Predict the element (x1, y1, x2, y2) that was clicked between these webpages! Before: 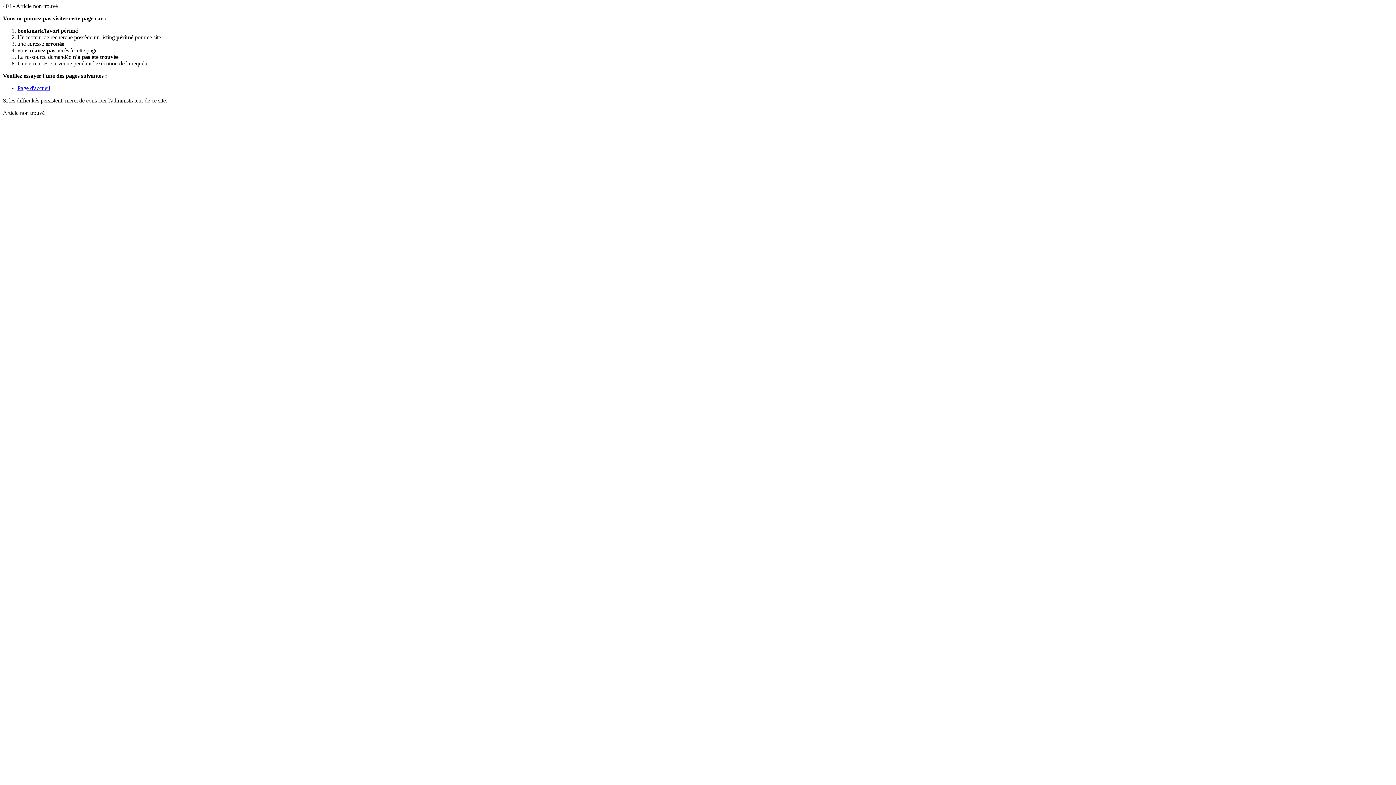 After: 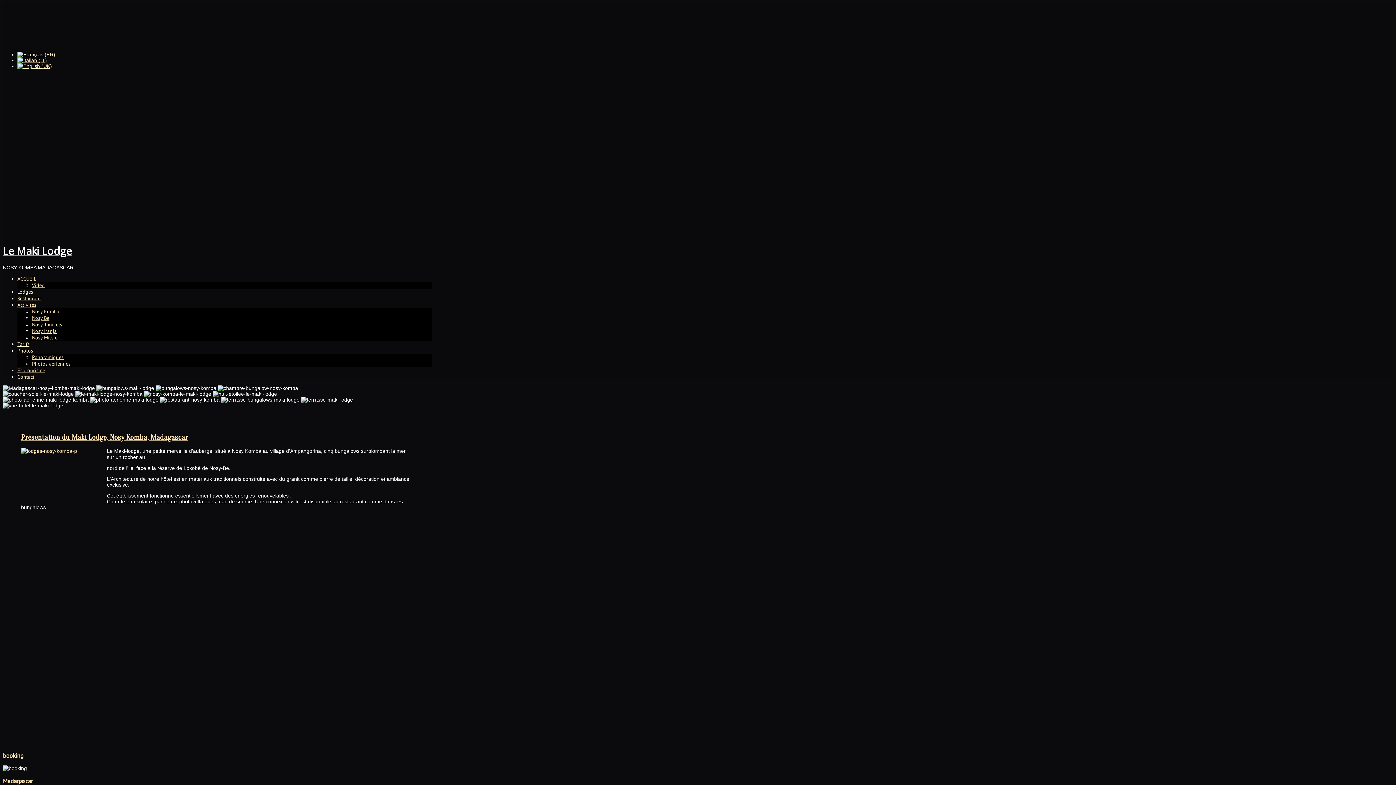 Action: label: Page d'accueil bbox: (17, 85, 50, 91)